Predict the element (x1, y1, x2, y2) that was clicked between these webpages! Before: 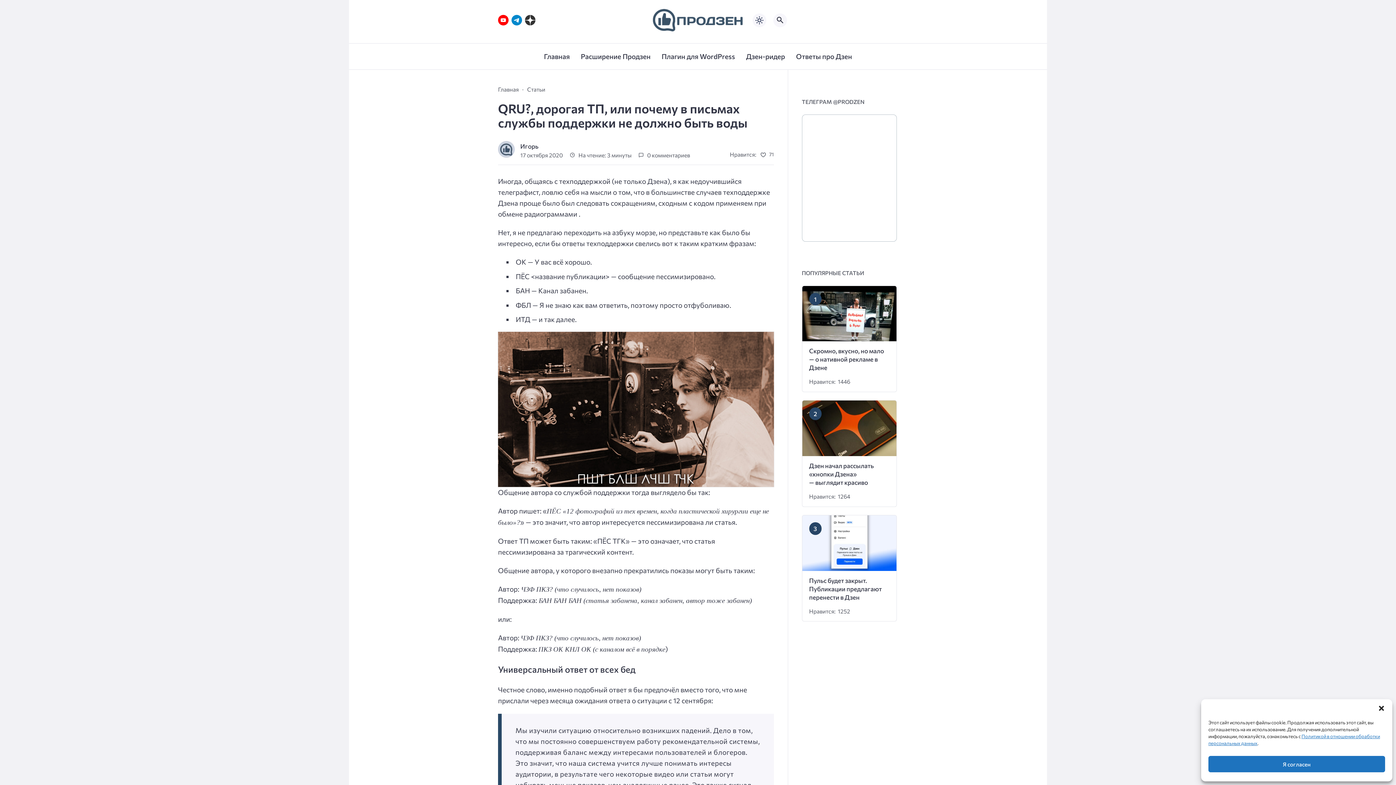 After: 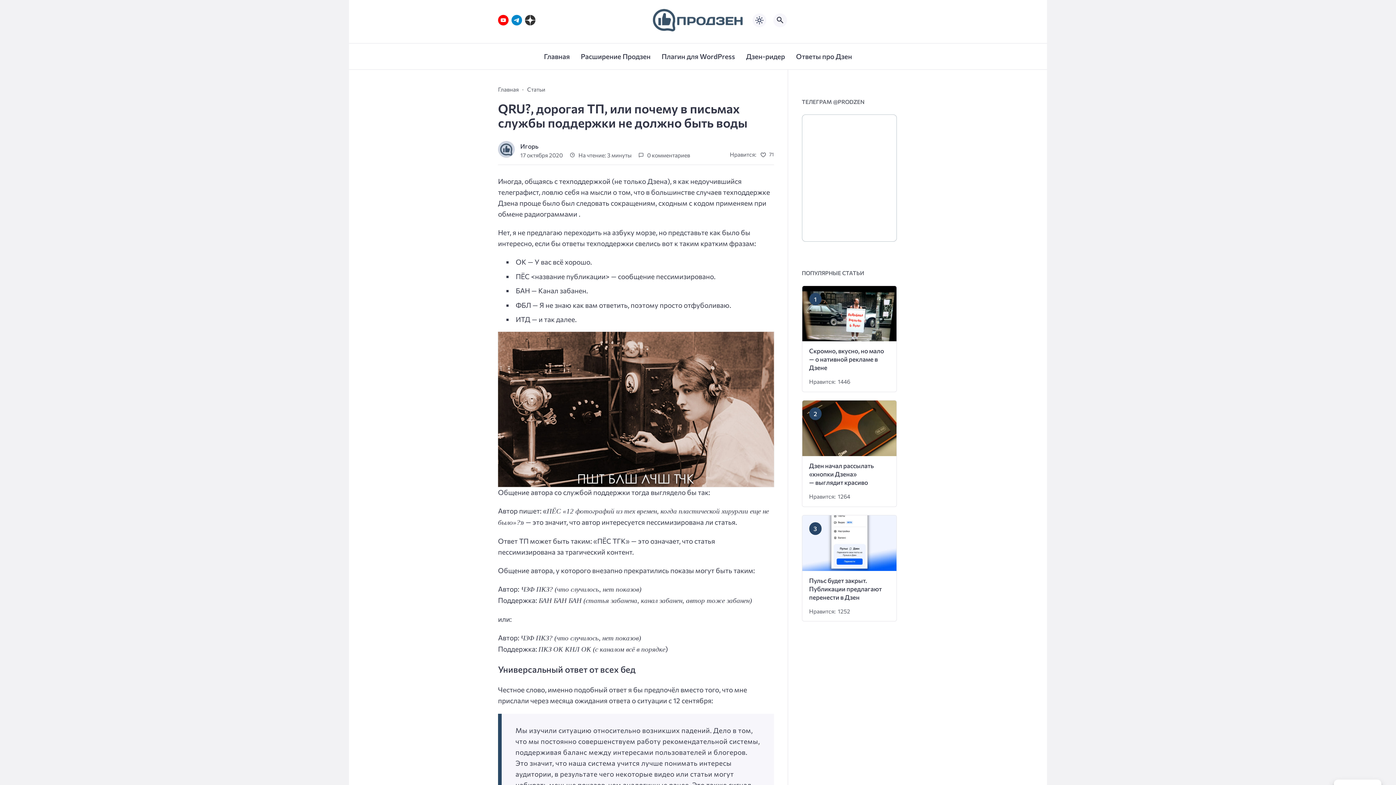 Action: bbox: (1378, 705, 1385, 712) label: Закрыть окно